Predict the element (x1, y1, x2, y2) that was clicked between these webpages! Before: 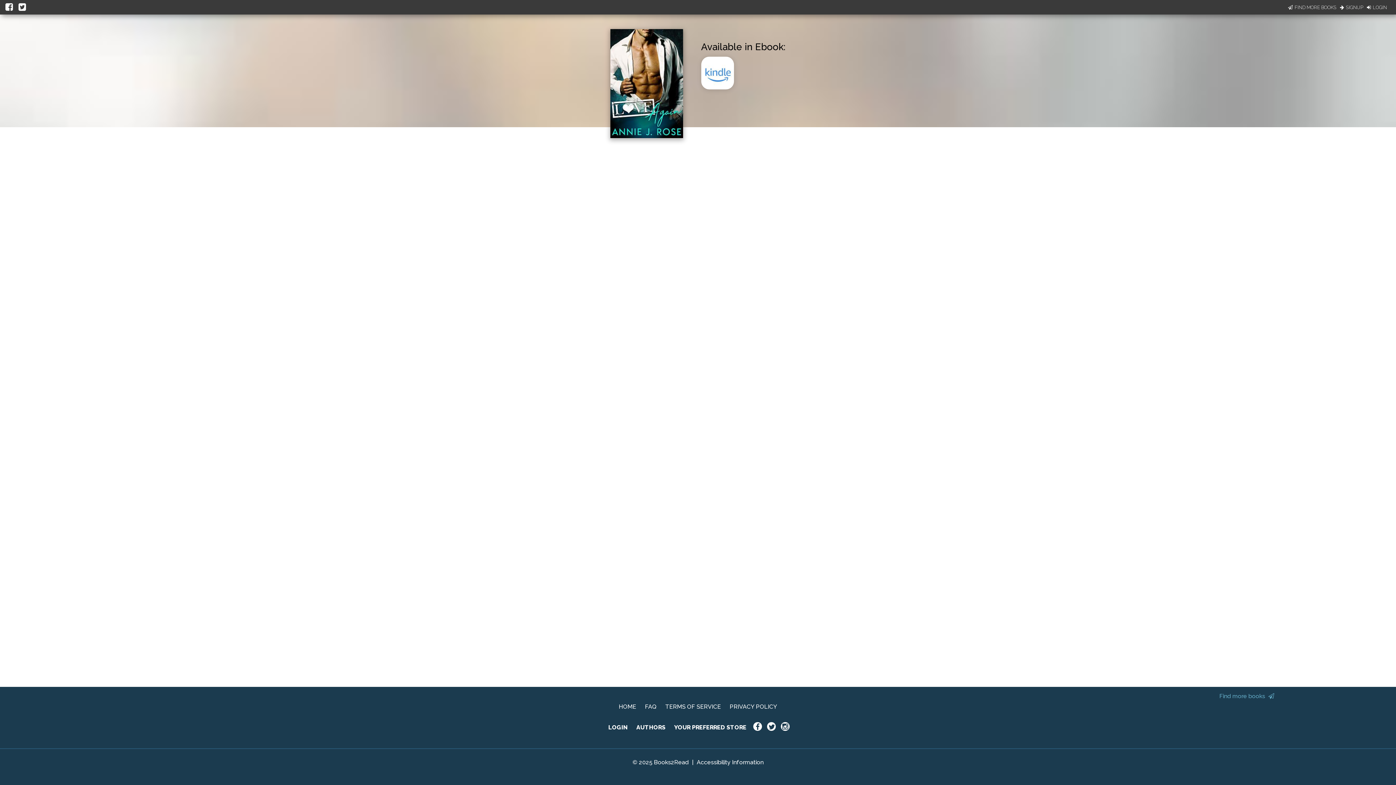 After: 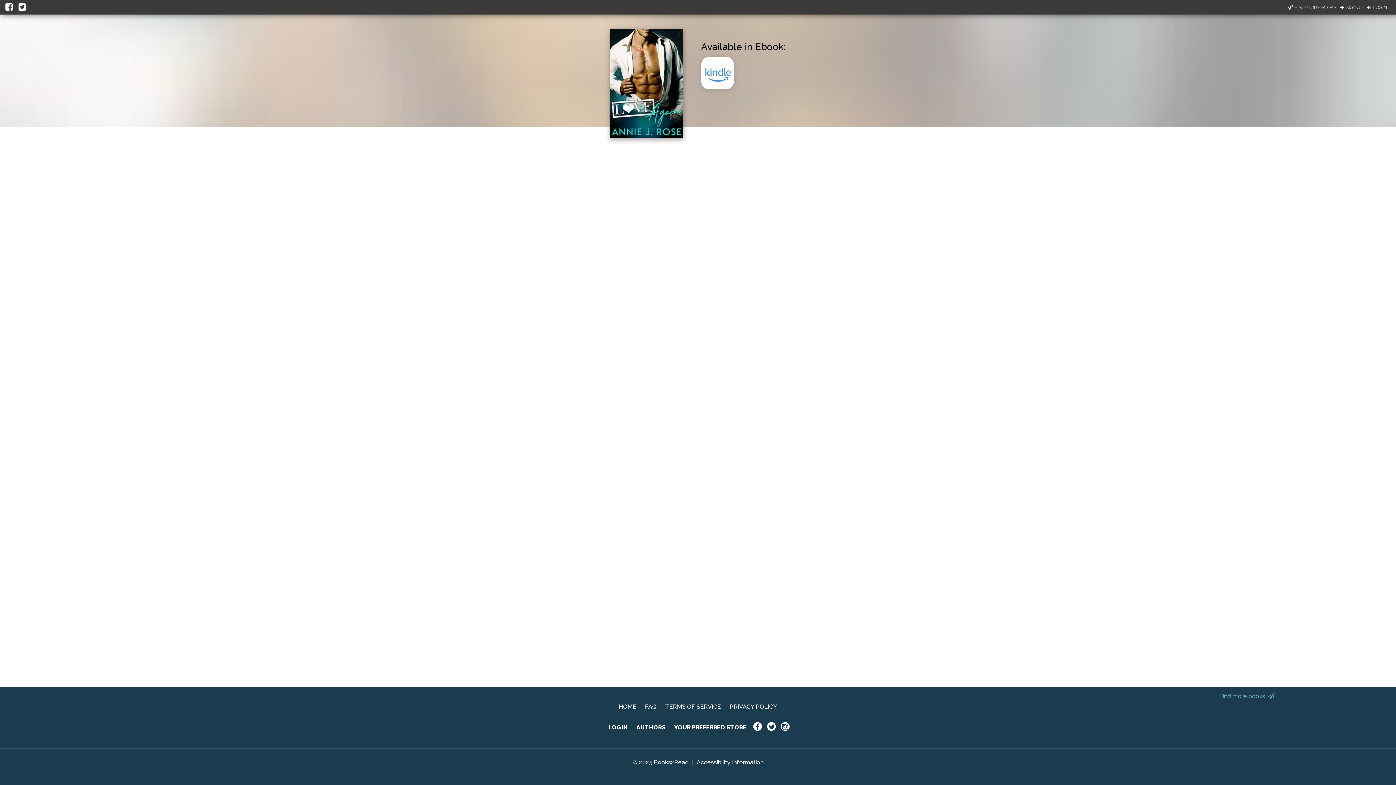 Action: bbox: (18, 0, 28, 13)